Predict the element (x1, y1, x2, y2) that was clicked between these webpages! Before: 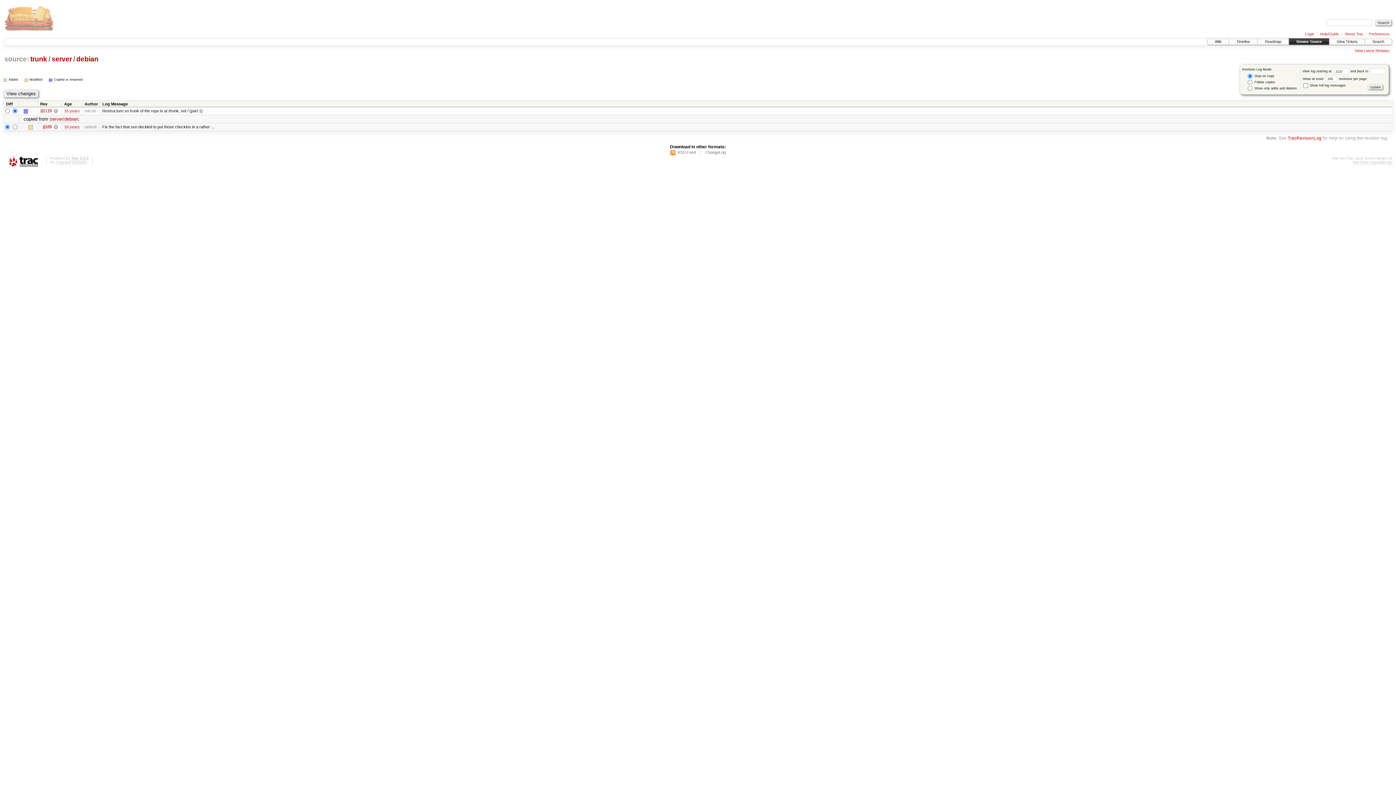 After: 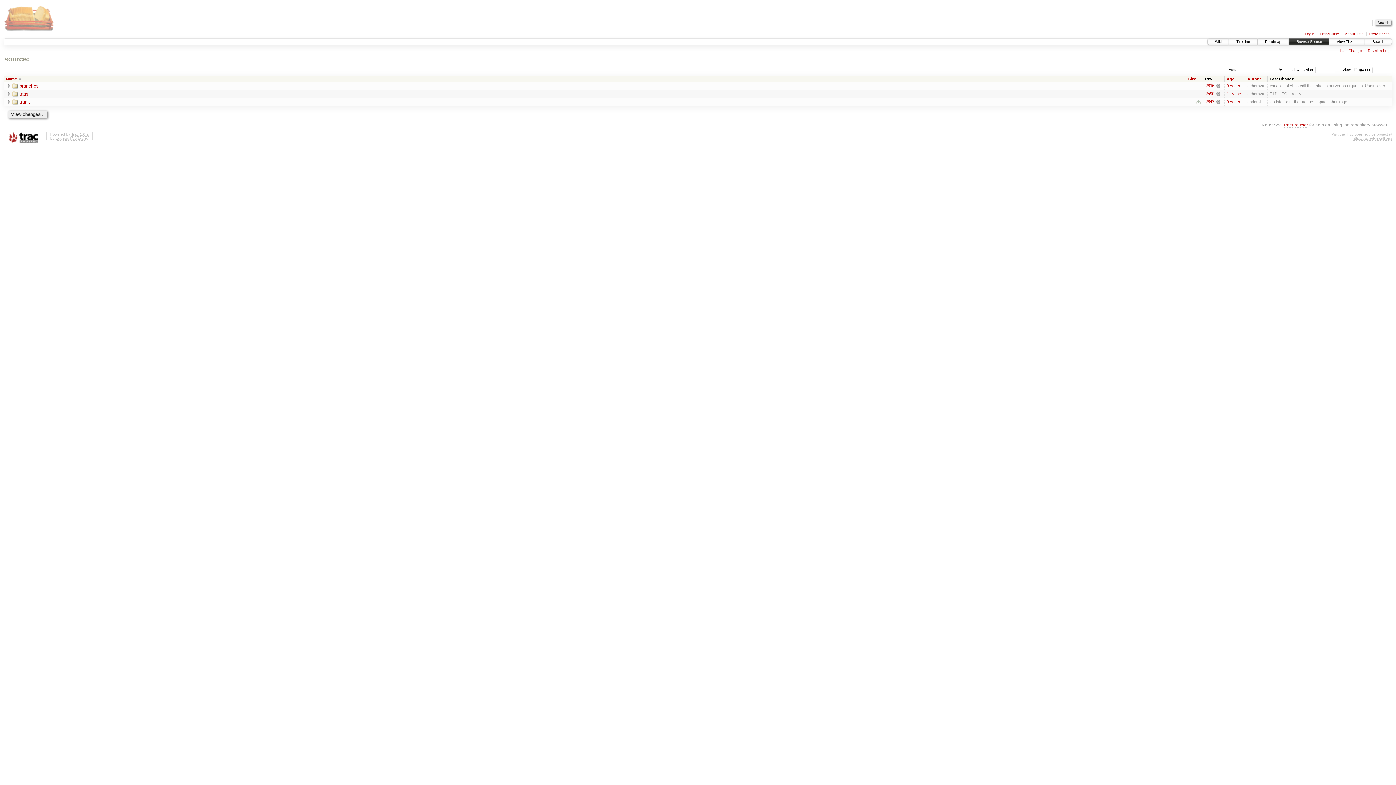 Action: bbox: (1289, 38, 1329, 44) label: Browse Source